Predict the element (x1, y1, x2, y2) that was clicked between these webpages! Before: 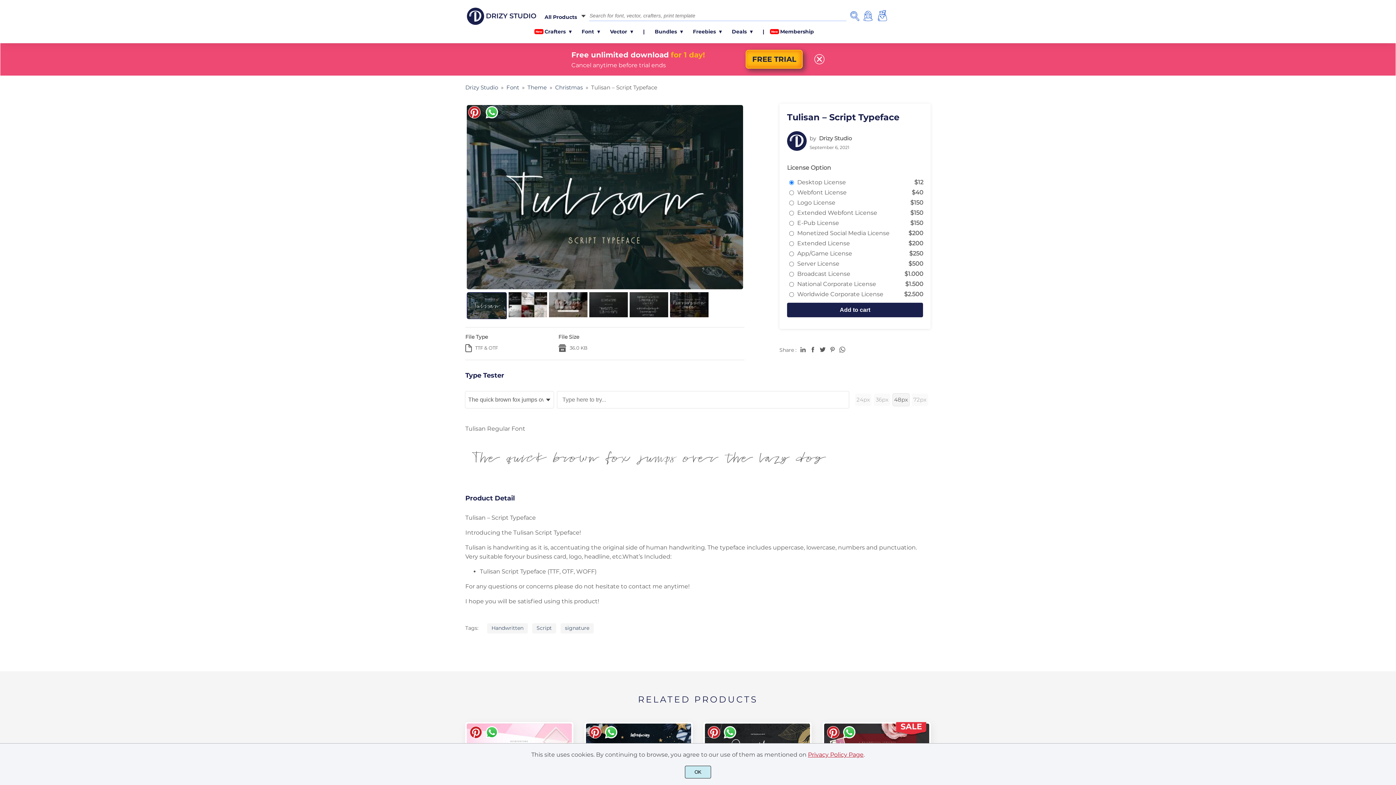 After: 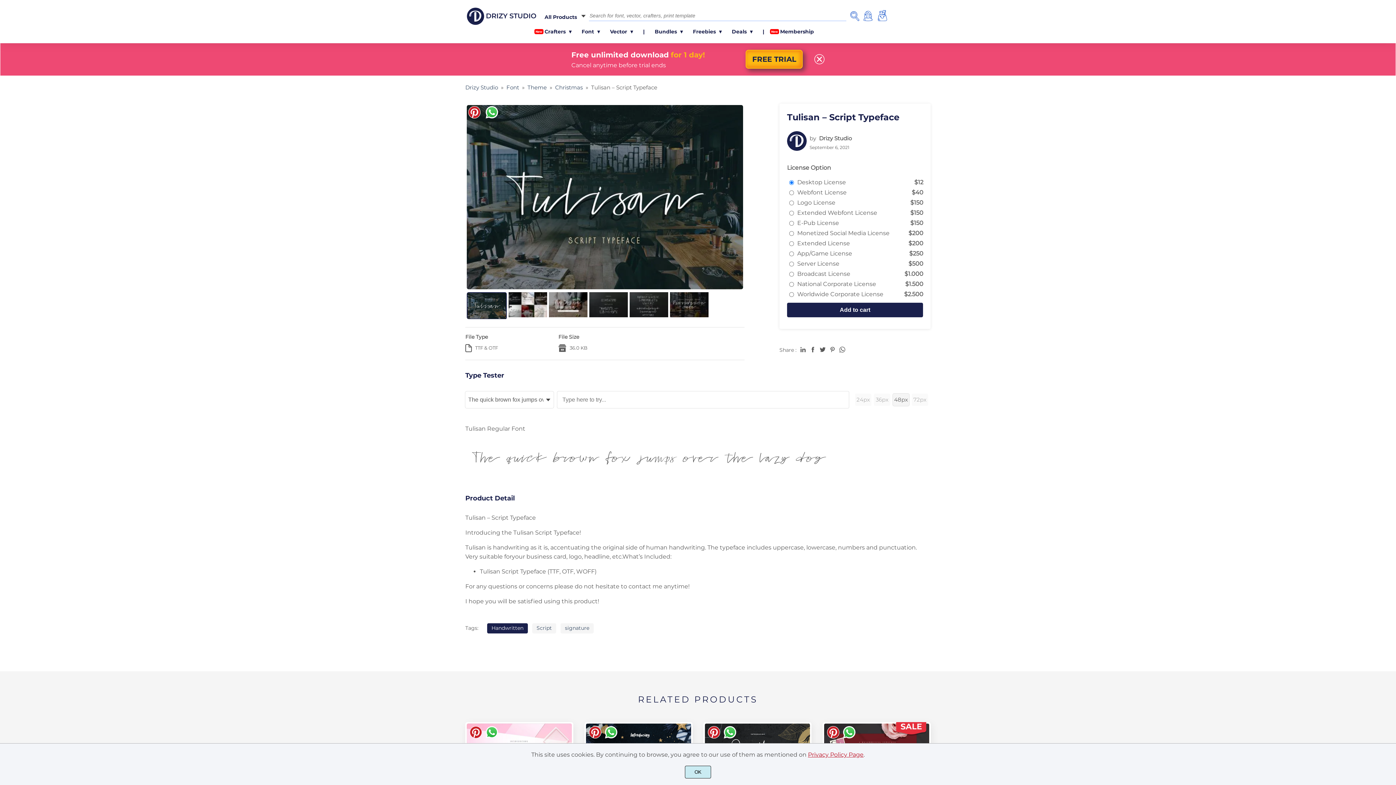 Action: bbox: (487, 623, 528, 633) label: Handwritten